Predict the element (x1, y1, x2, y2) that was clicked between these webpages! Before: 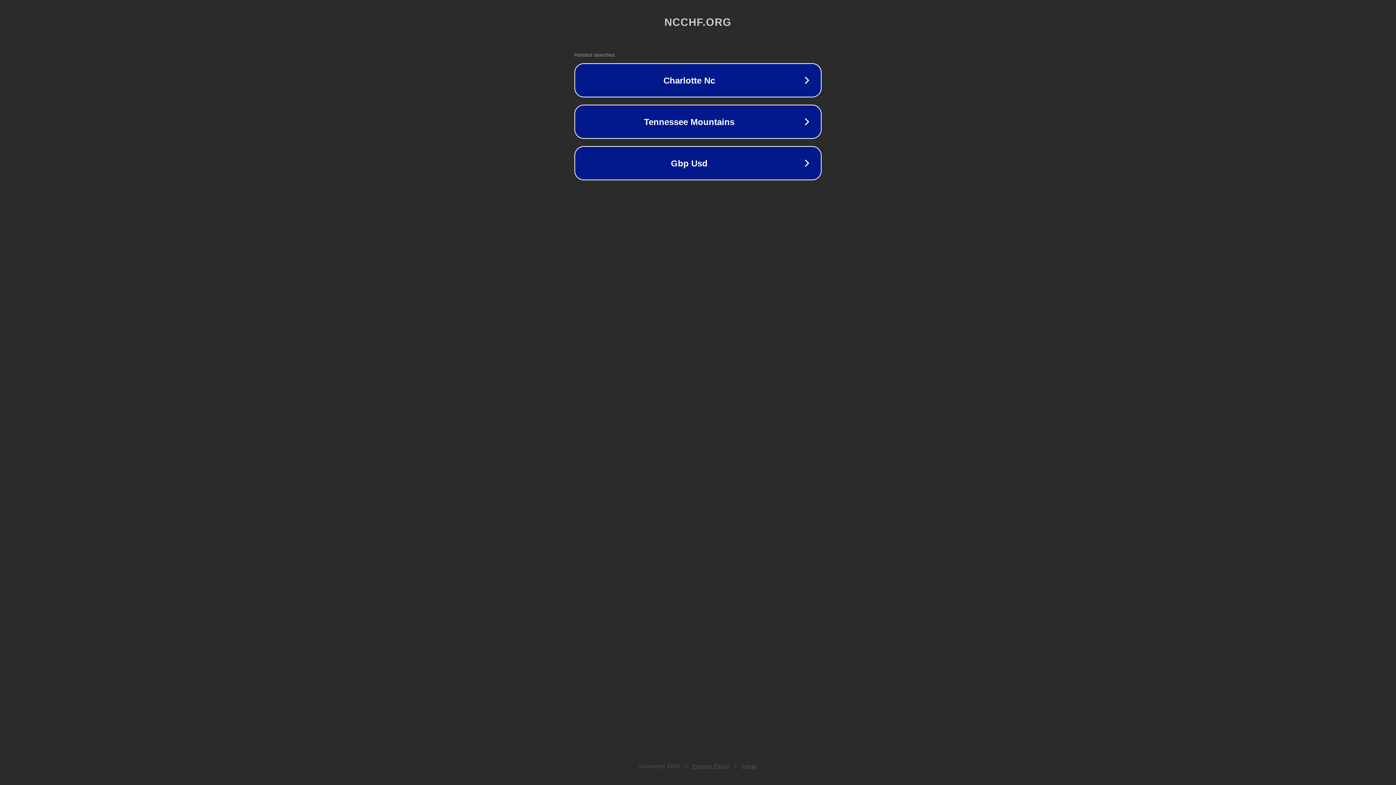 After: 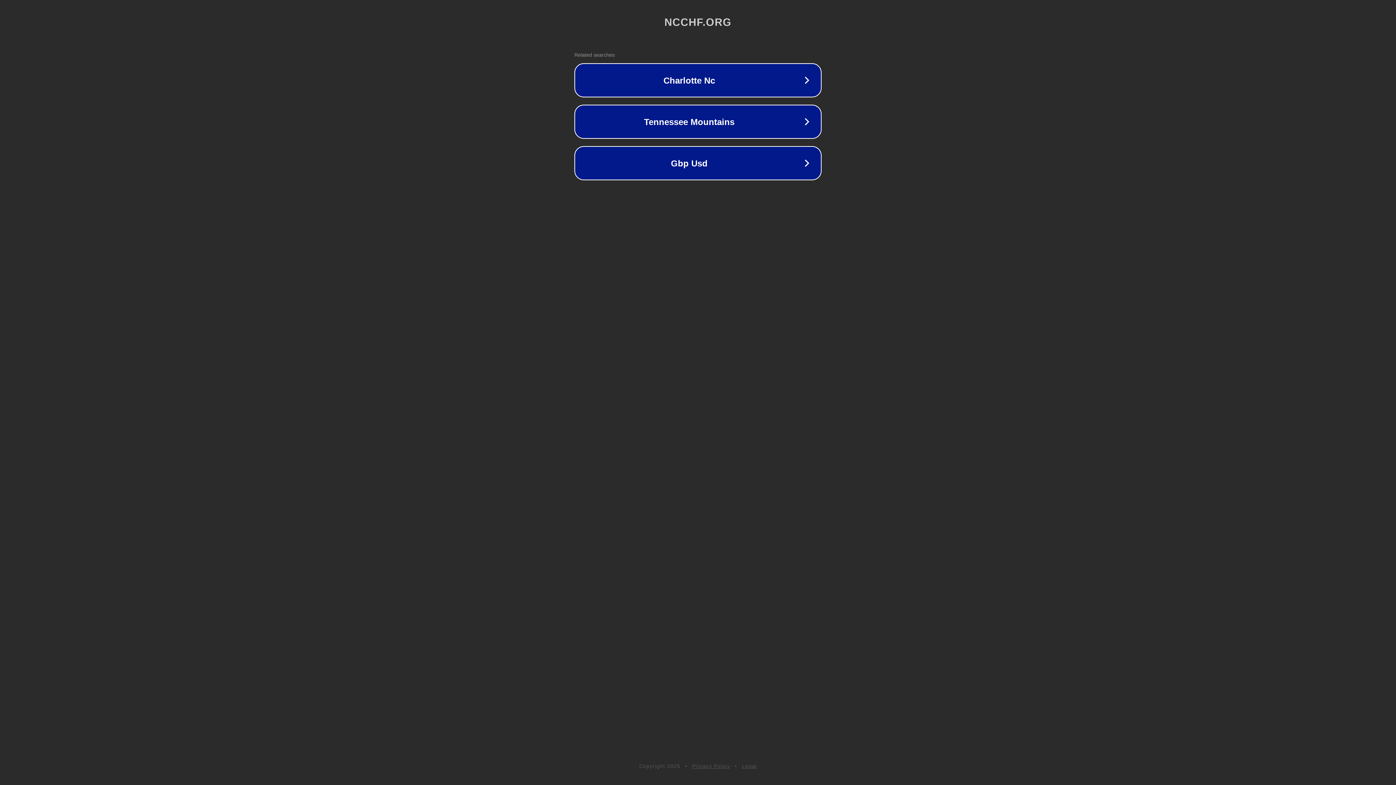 Action: bbox: (692, 763, 730, 769) label: Privacy Policy